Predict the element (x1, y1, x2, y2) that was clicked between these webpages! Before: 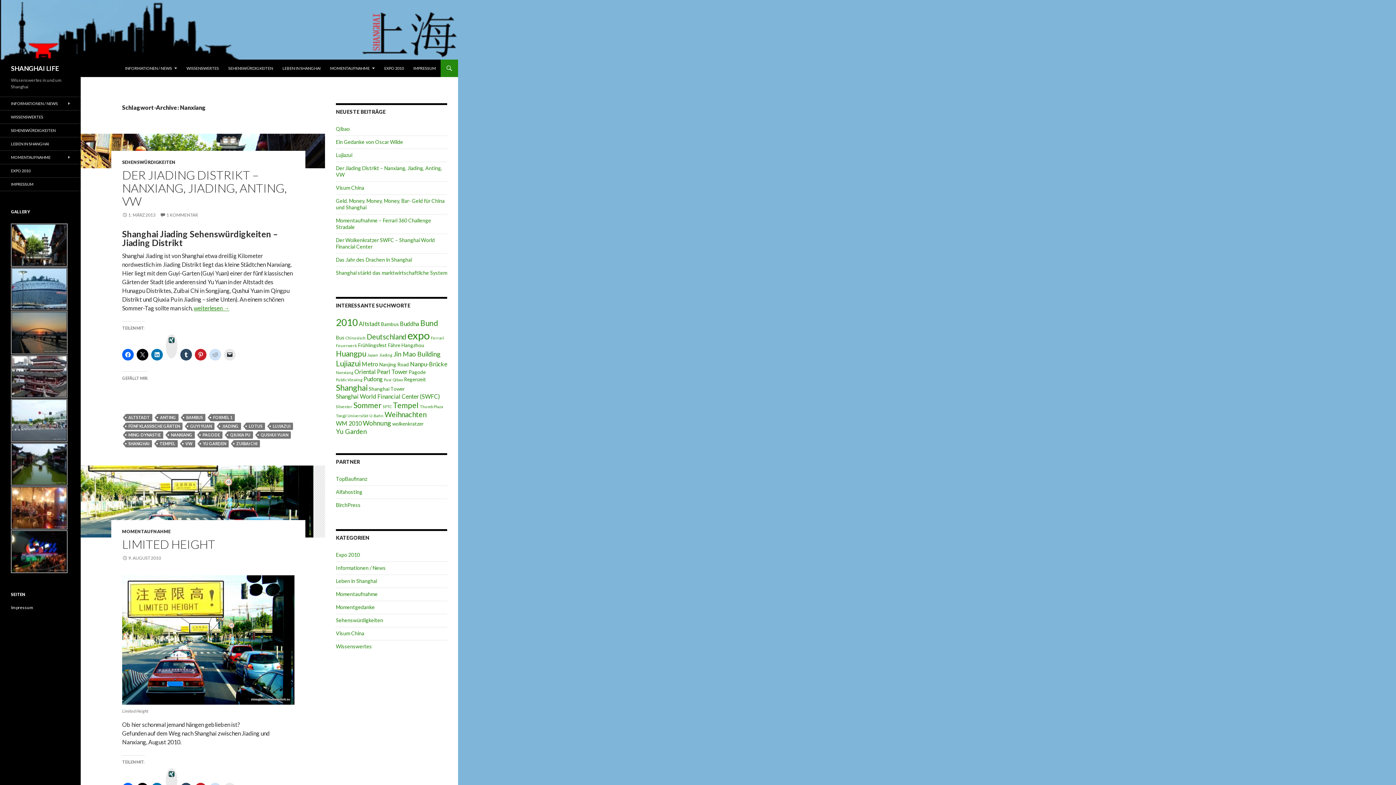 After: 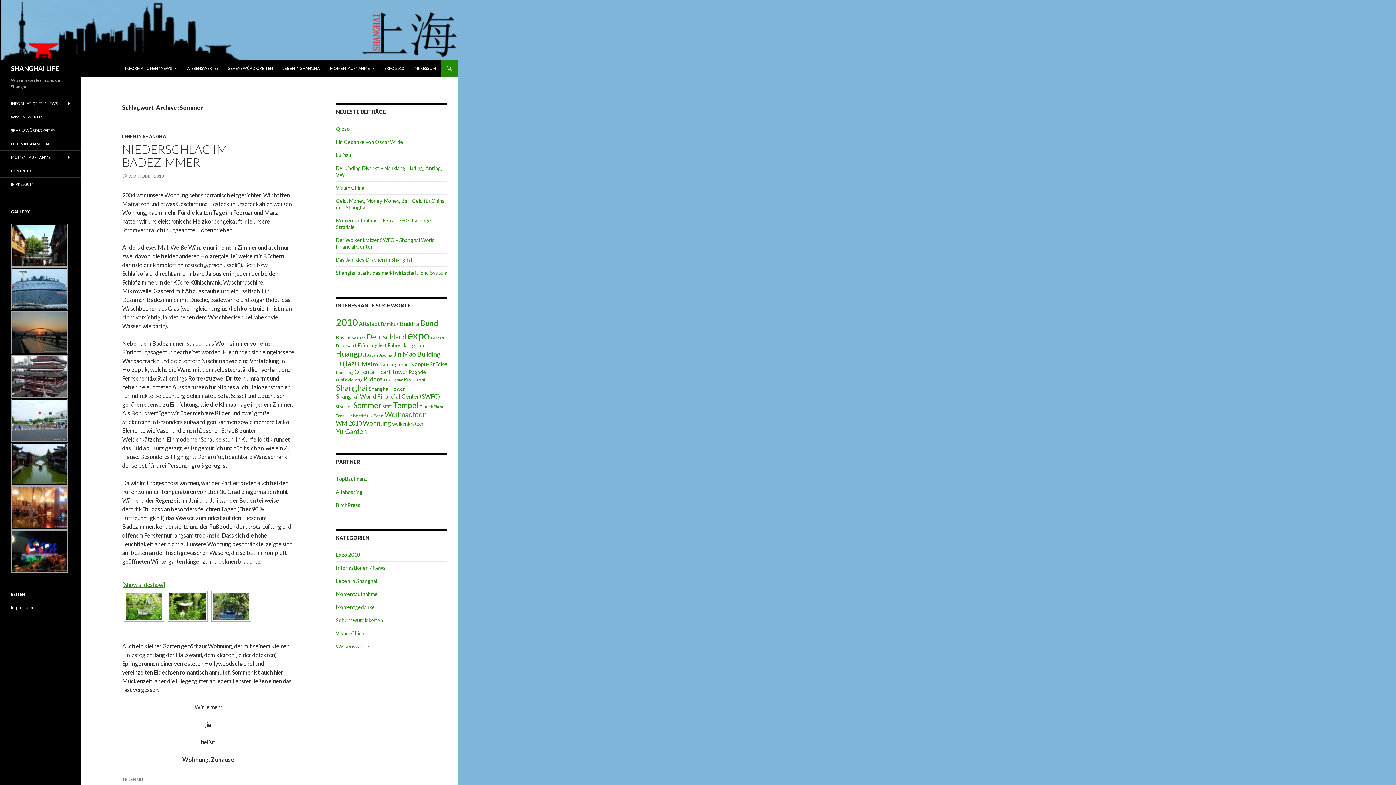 Action: label: Sommer (7 Einträge) bbox: (353, 400, 381, 409)